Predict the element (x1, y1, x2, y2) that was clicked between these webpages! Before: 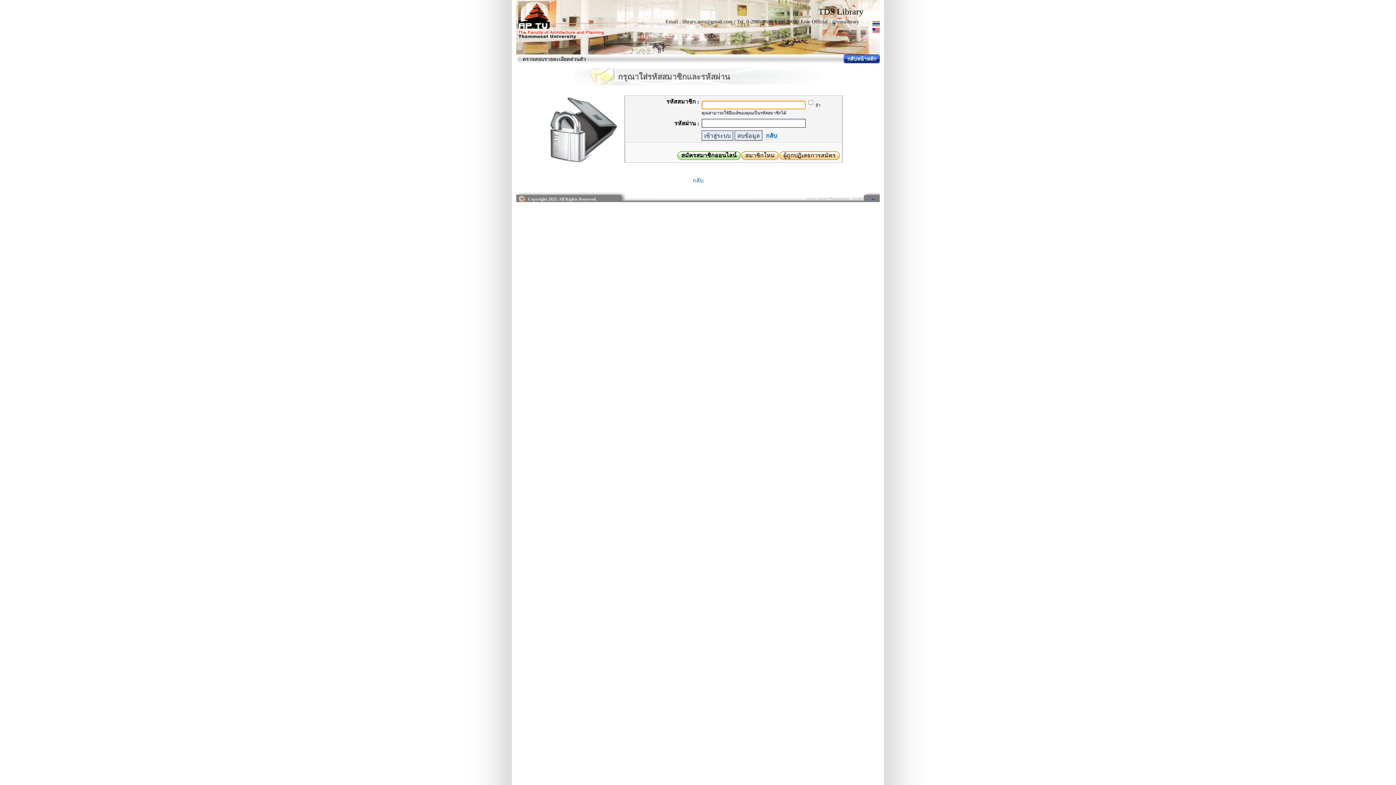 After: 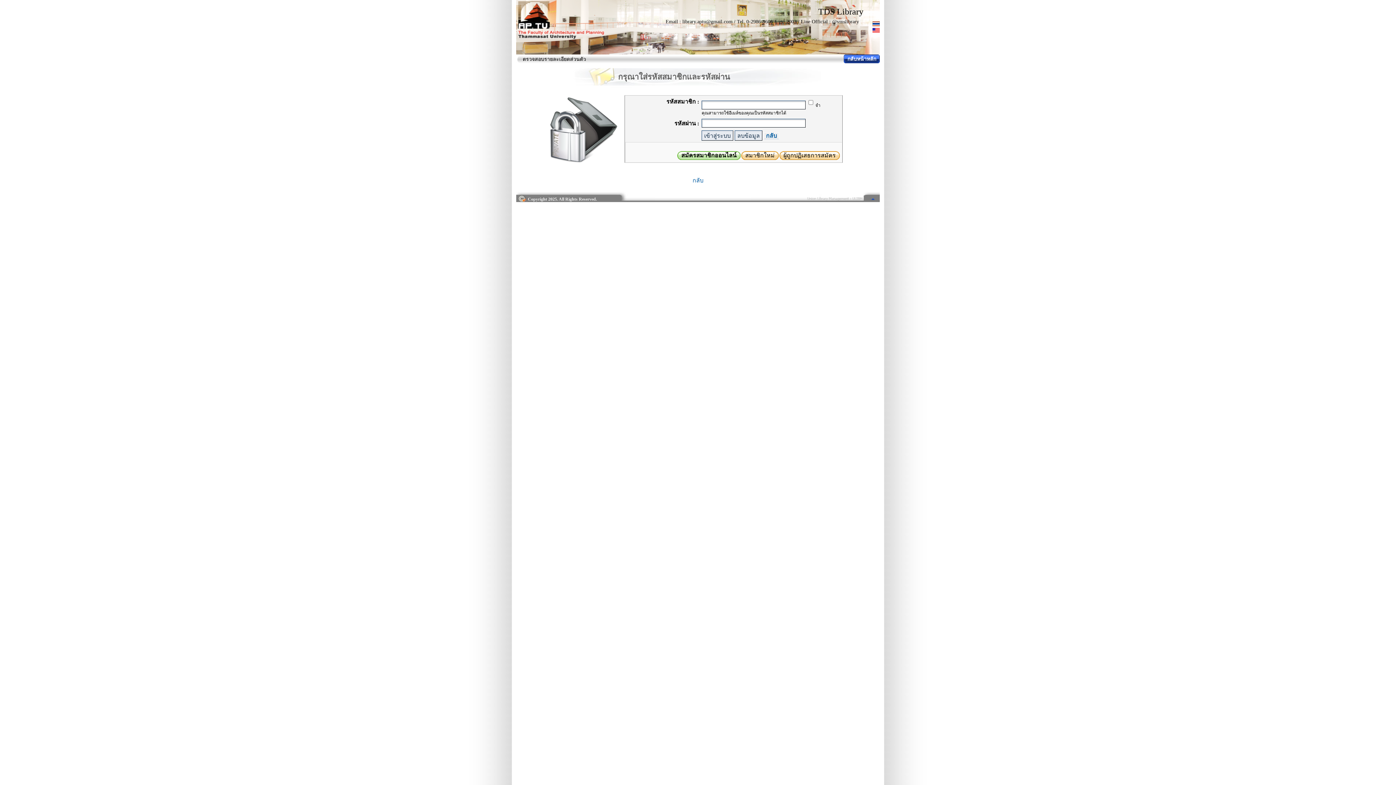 Action: bbox: (872, 21, 880, 27)